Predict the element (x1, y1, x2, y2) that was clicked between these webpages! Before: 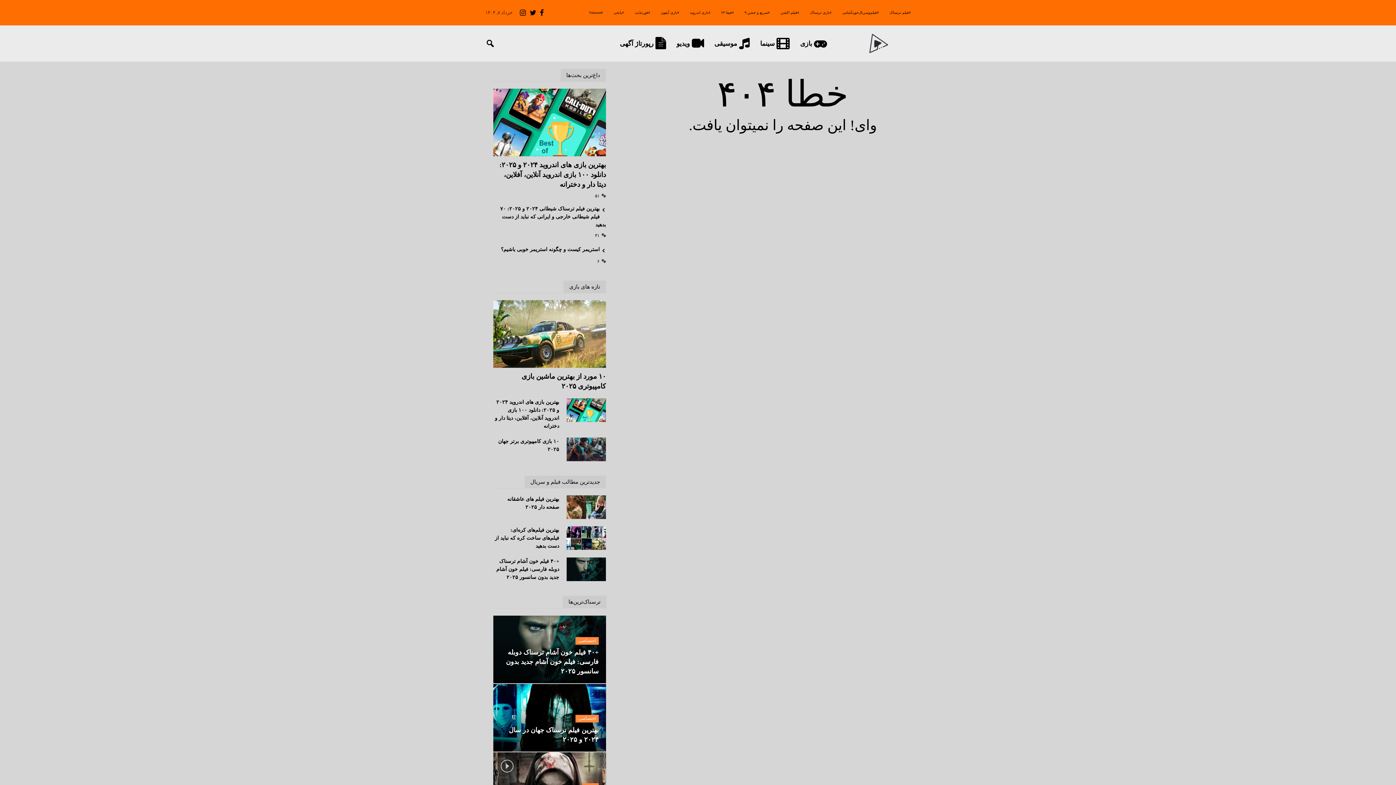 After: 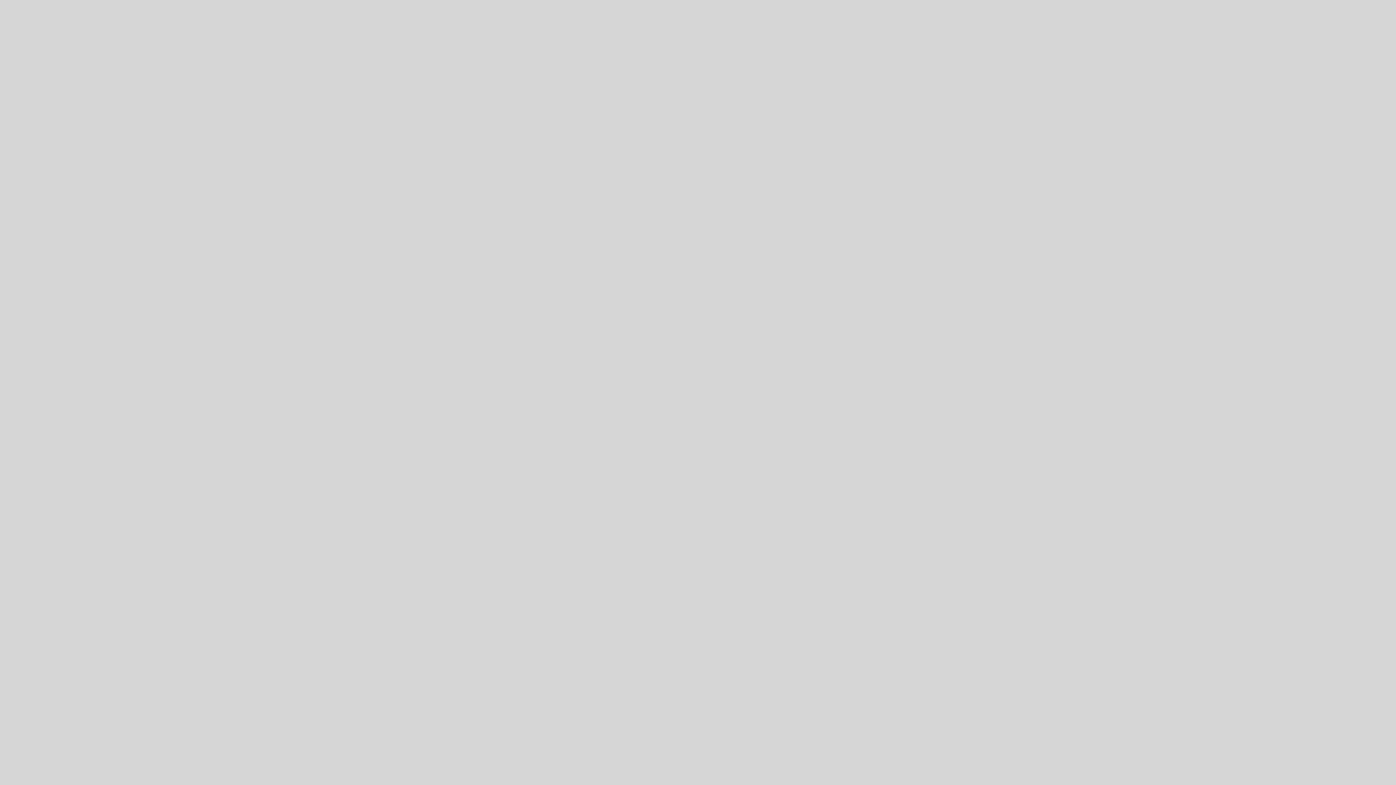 Action: bbox: (655, 0, 684, 25) label: #بازی آیفون